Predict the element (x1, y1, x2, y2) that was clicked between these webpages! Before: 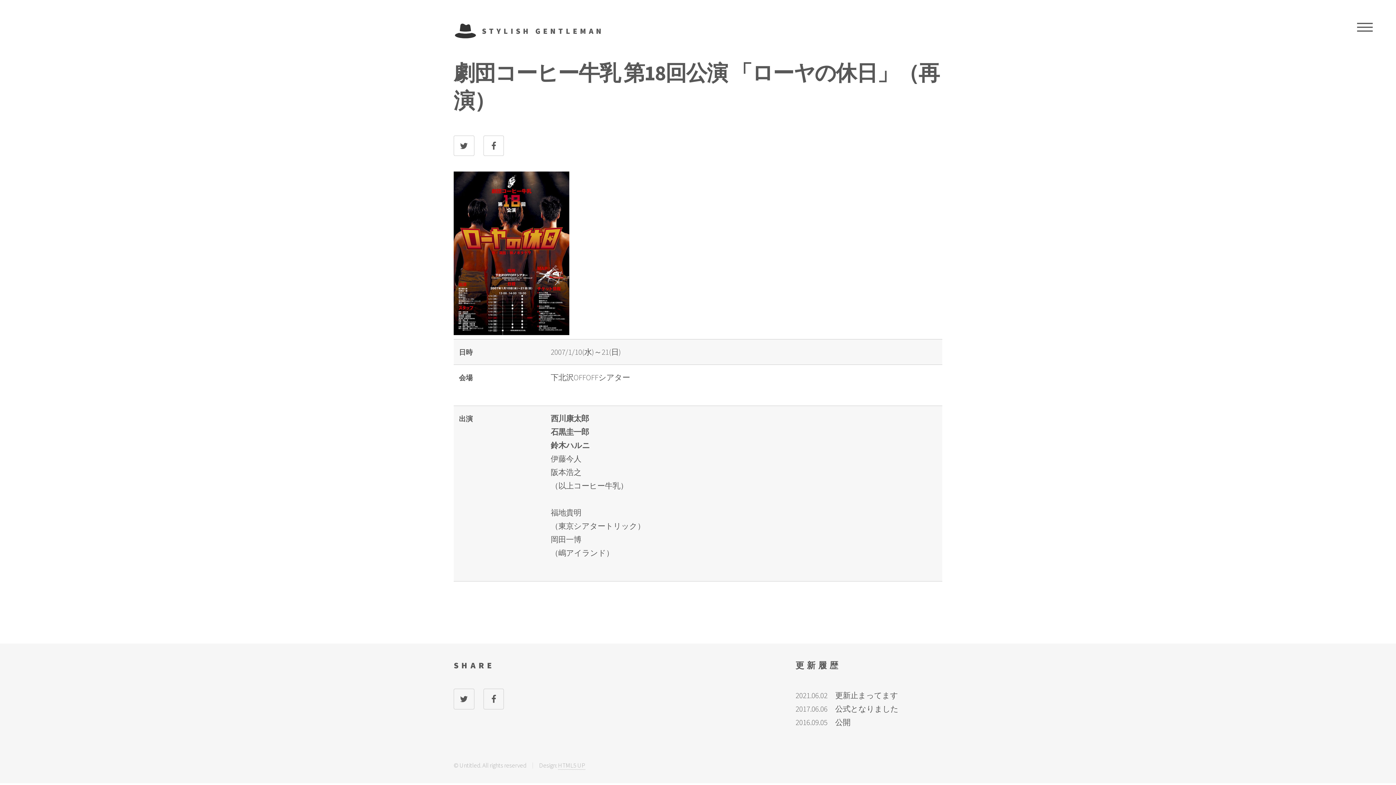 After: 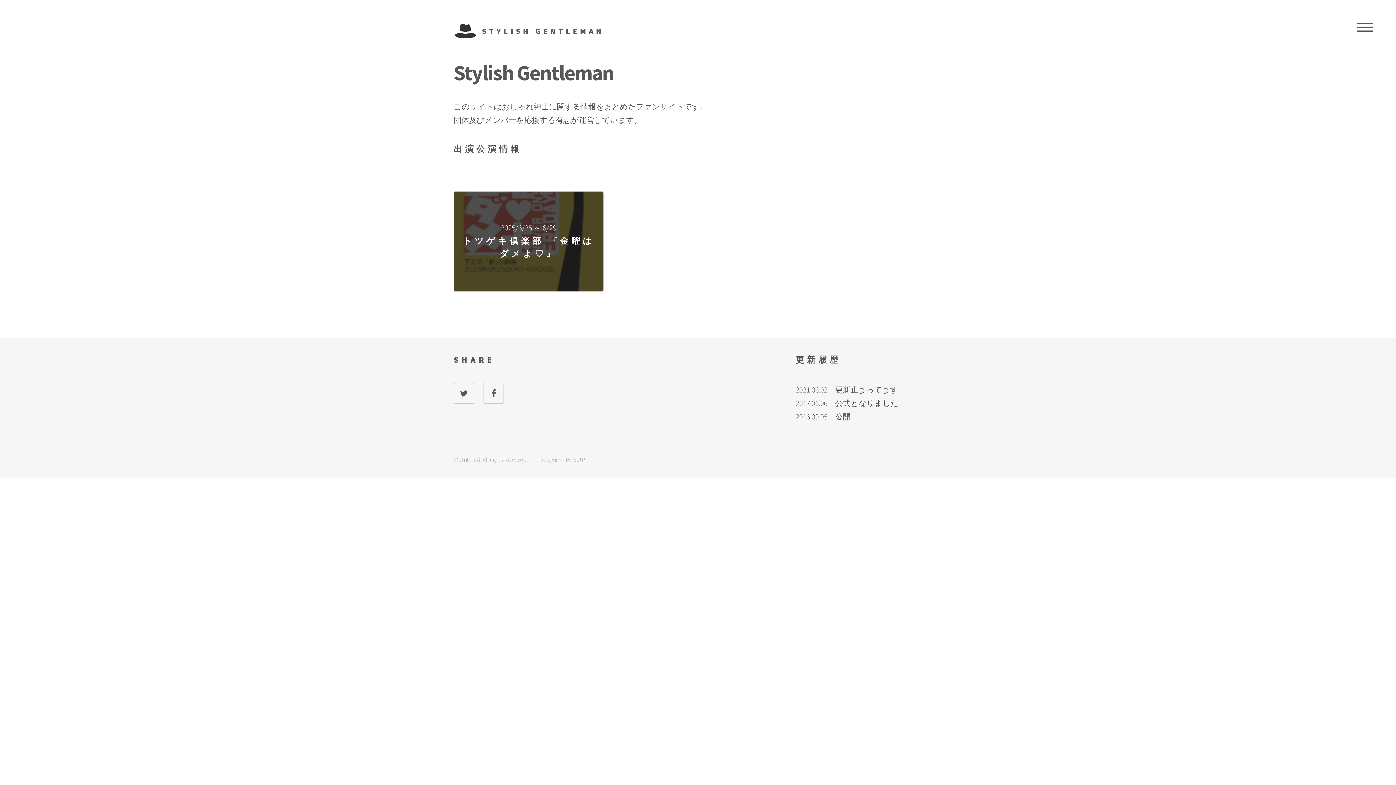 Action: bbox: (453, 23, 604, 38) label: STYLISH GENTLEMAN